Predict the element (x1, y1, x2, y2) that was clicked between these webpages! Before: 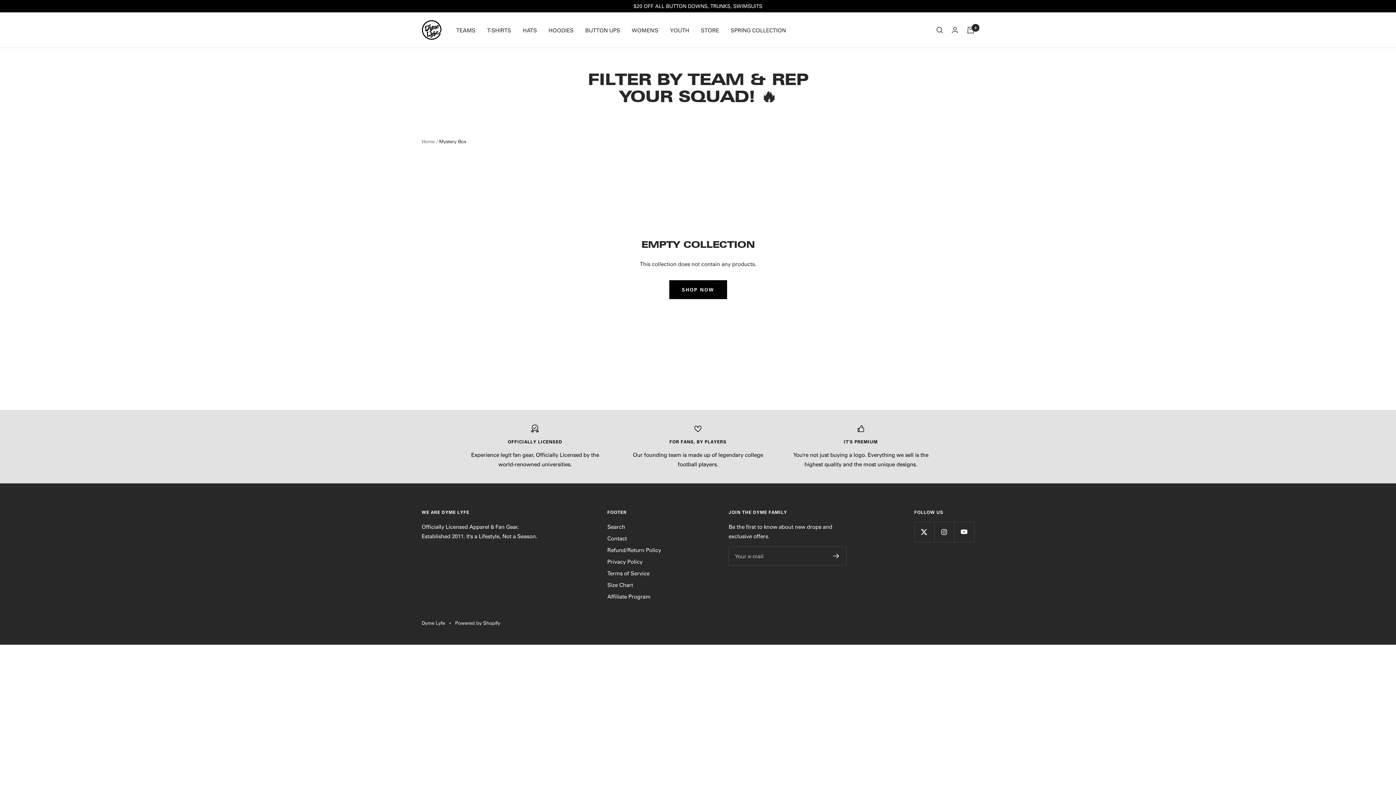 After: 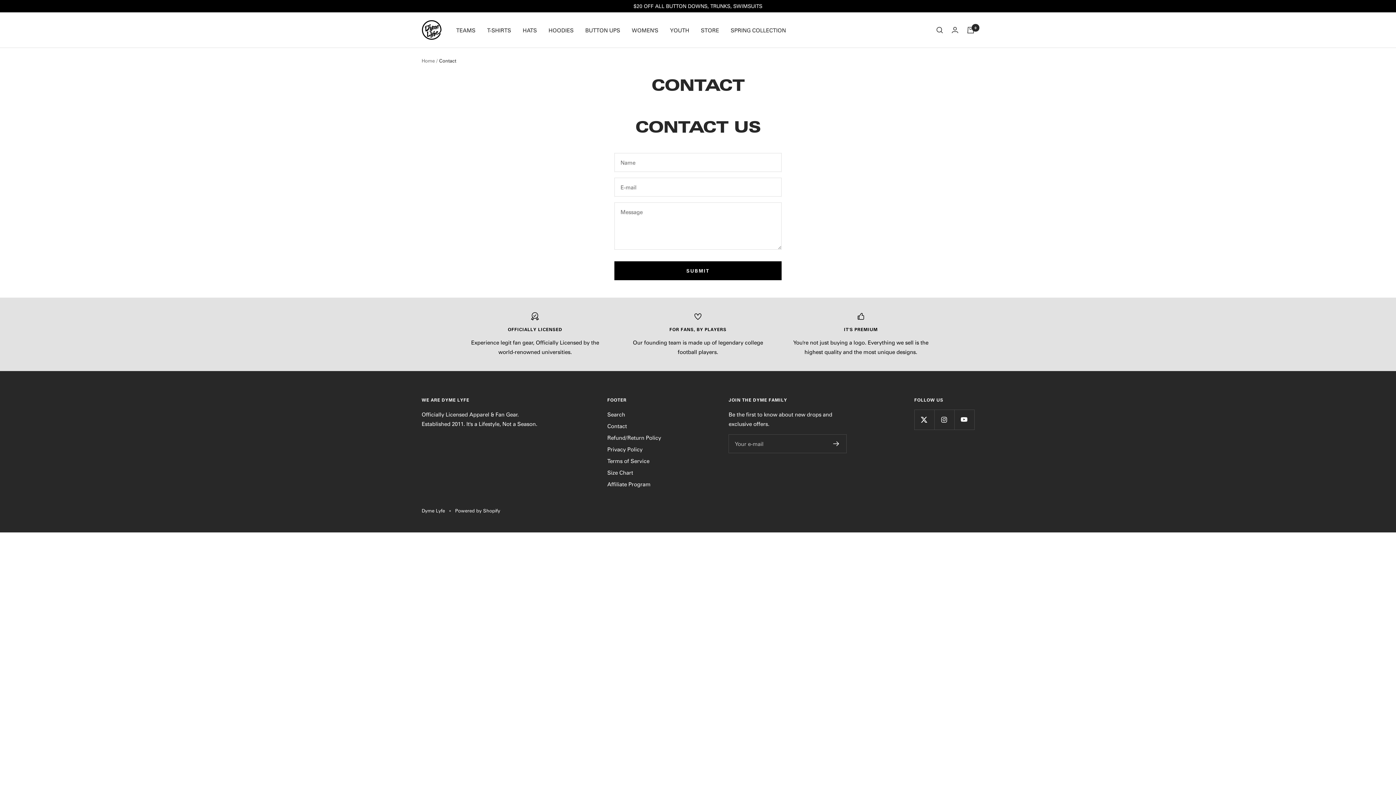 Action: bbox: (607, 533, 627, 543) label: Contact